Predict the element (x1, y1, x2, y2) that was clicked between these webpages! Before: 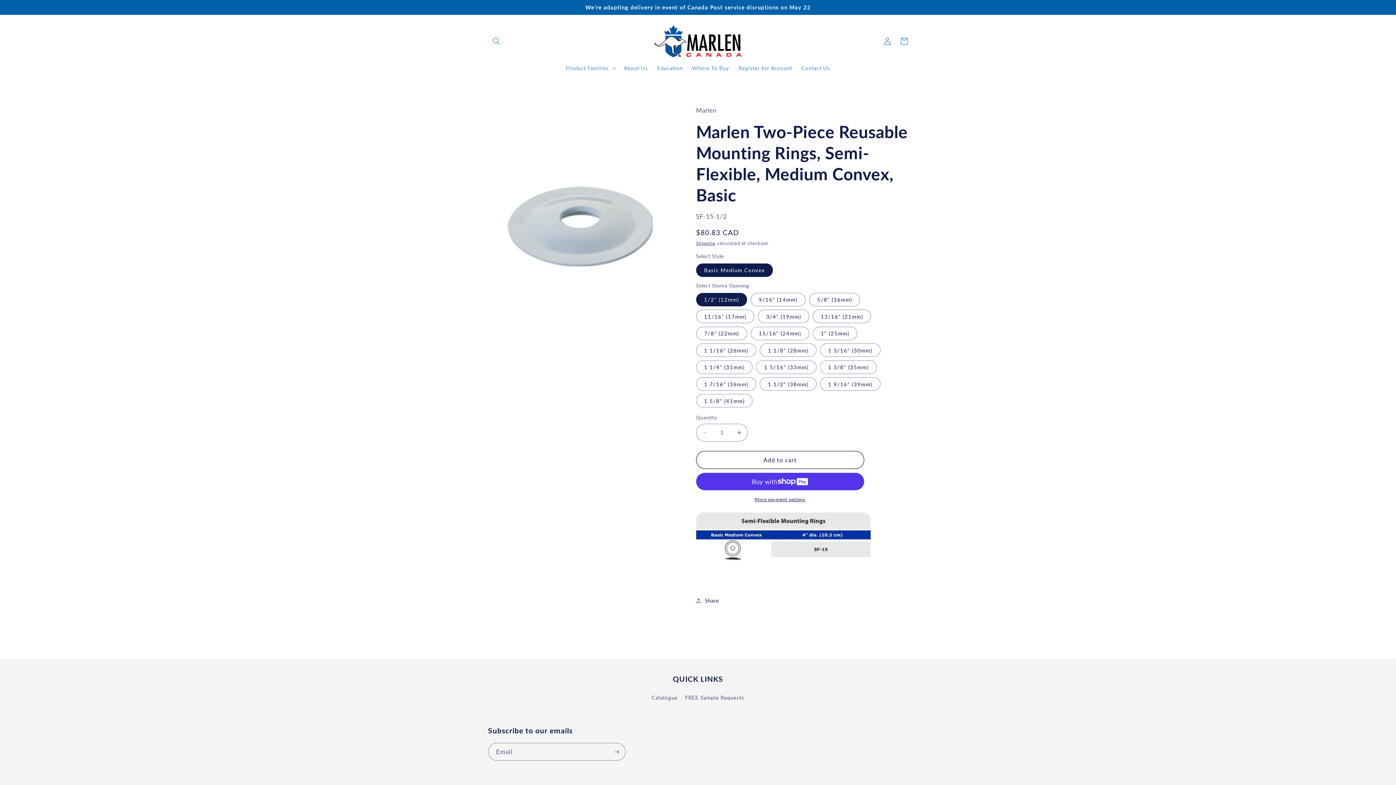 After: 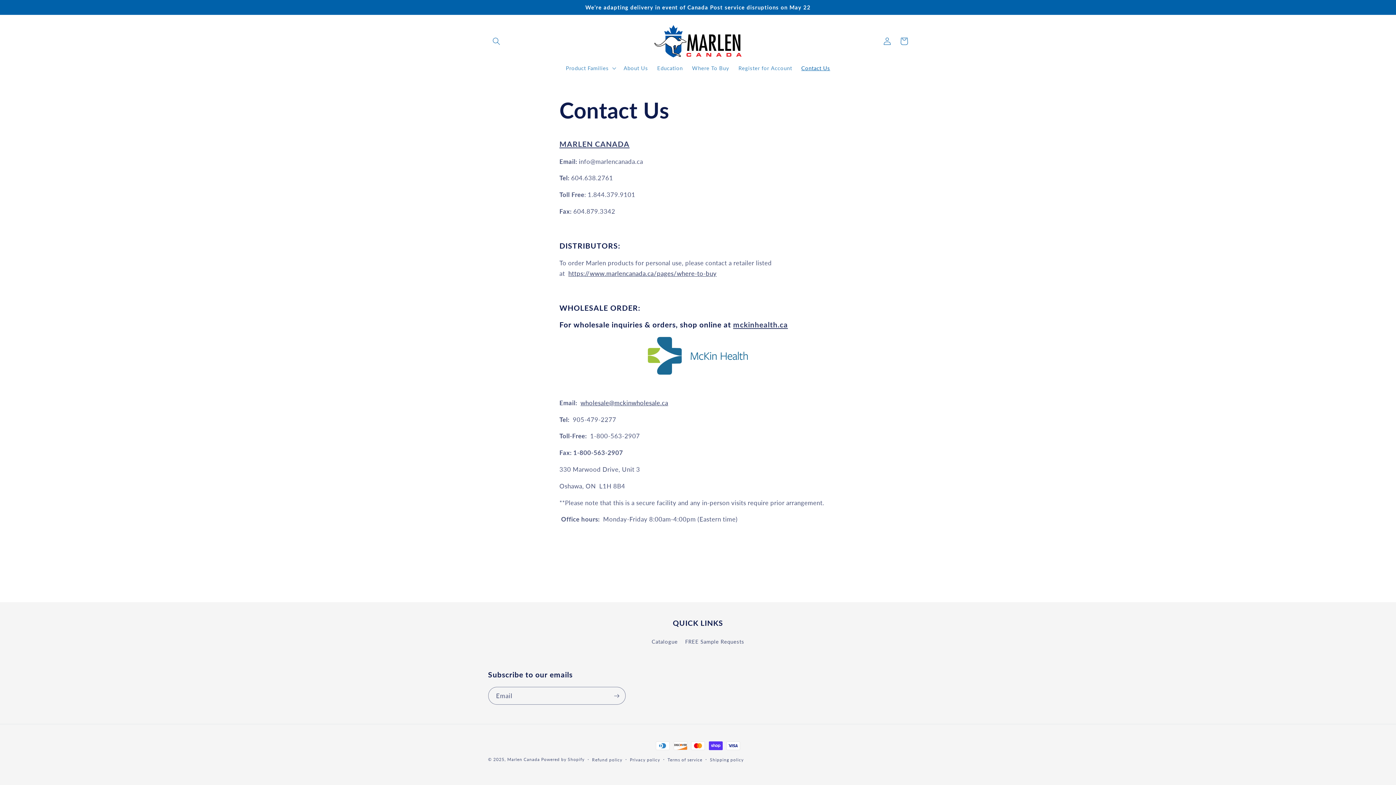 Action: label: Contact Us bbox: (796, 60, 834, 75)